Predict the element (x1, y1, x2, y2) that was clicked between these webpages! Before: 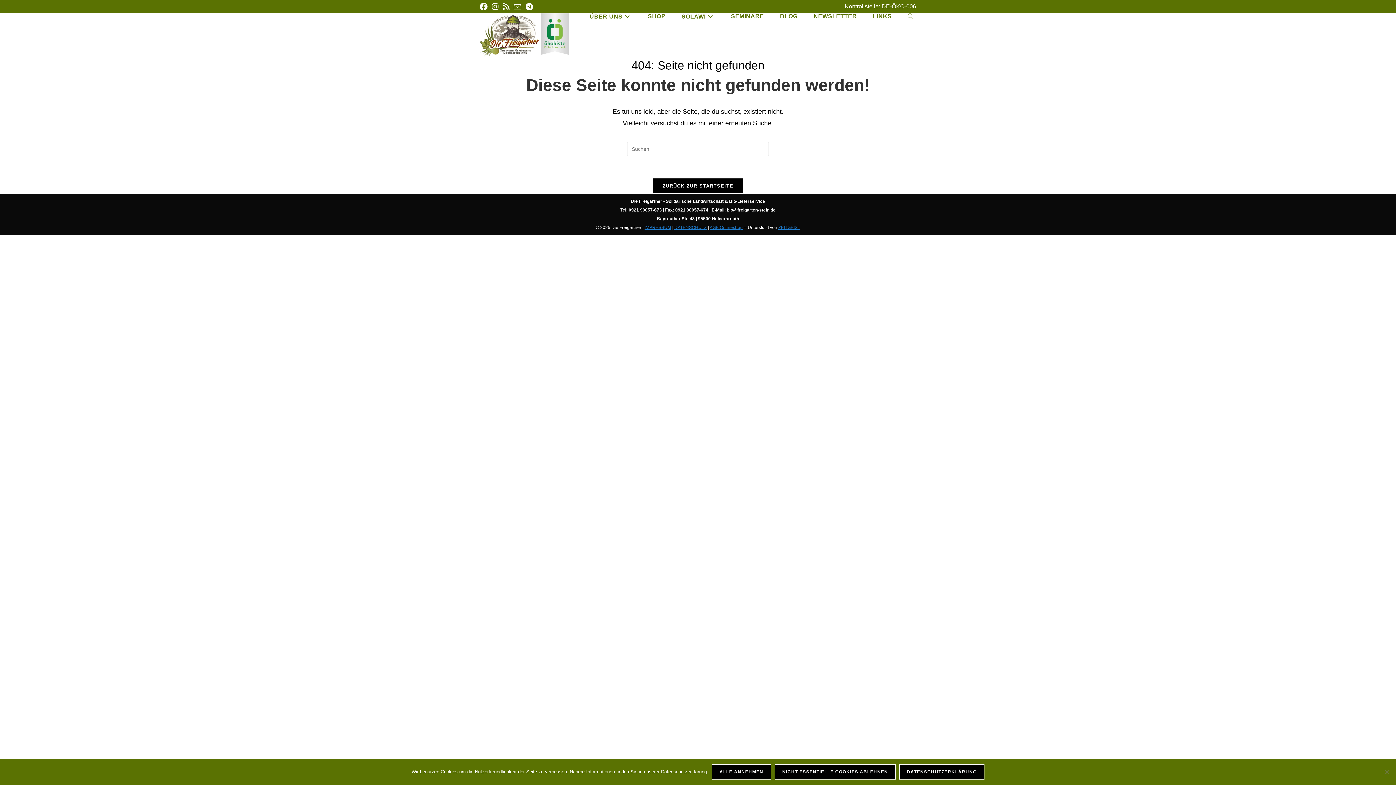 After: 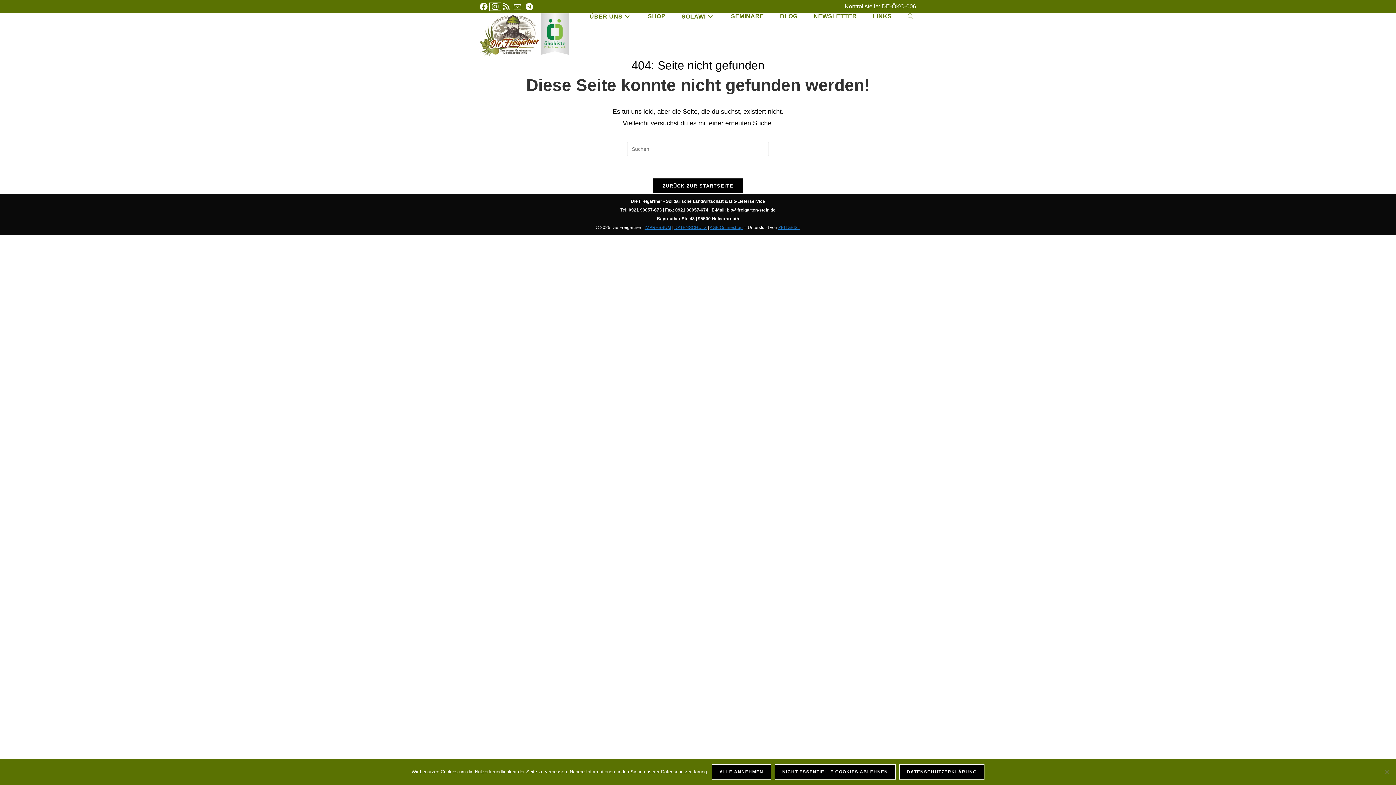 Action: label: Instagram (öffnet in neuem Tab) bbox: (489, 2, 500, 10)